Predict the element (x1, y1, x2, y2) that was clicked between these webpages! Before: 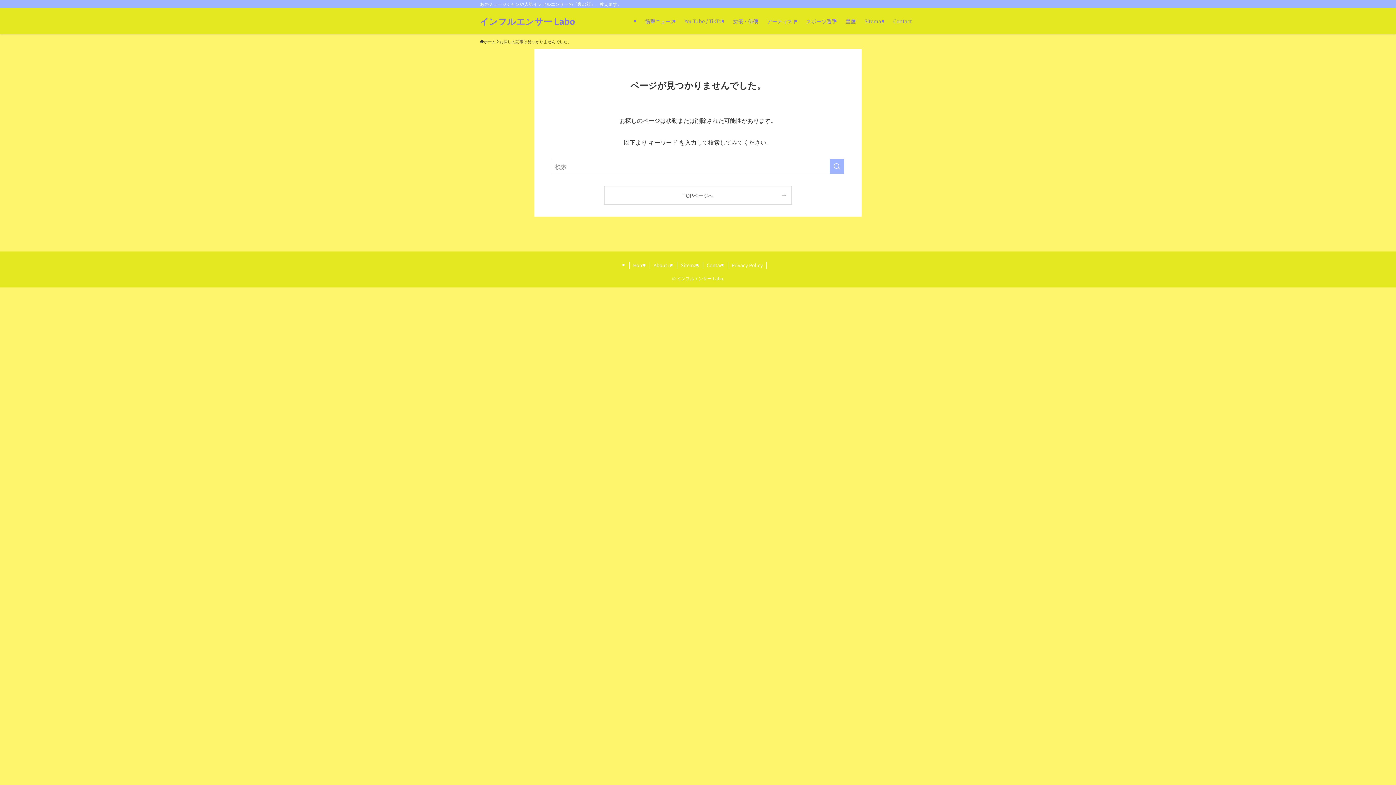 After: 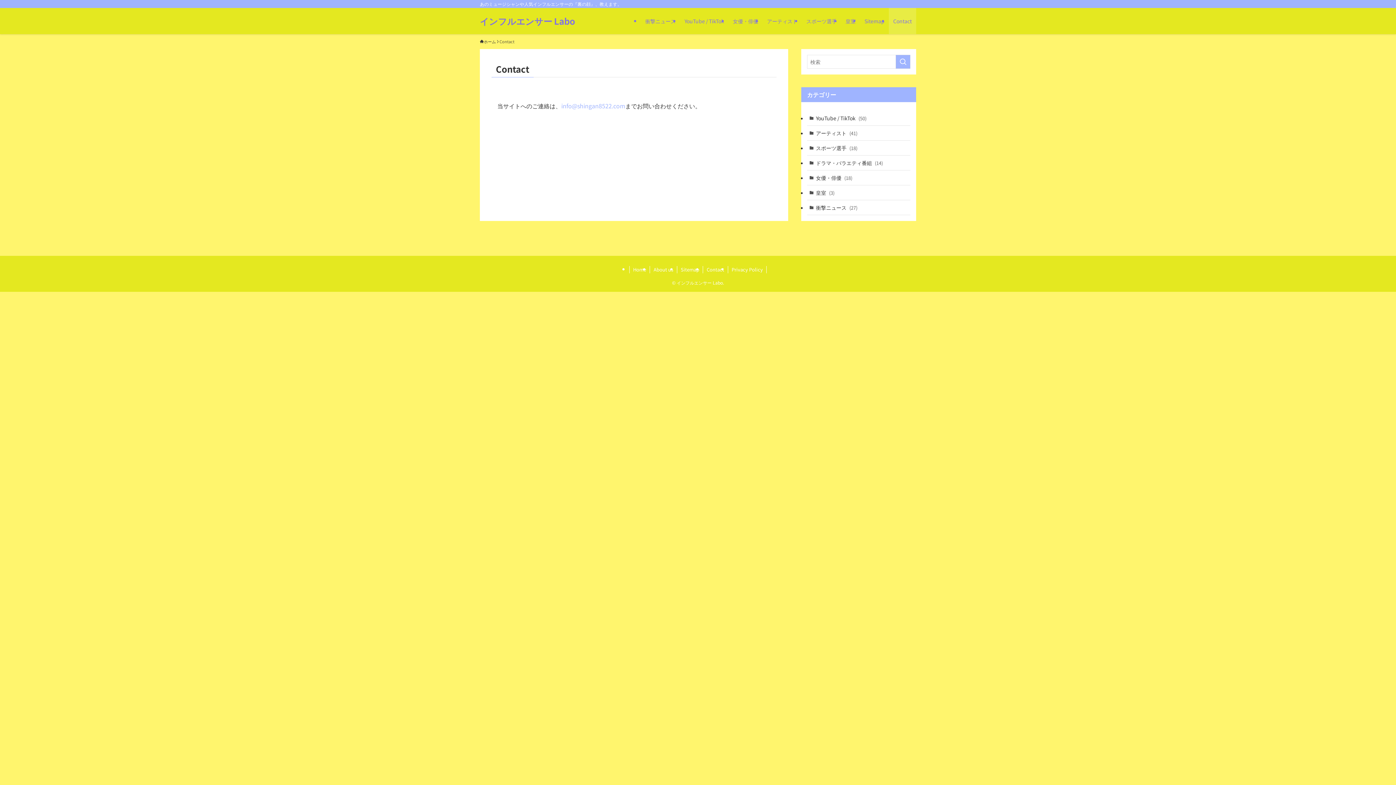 Action: bbox: (703, 261, 728, 269) label: Contact